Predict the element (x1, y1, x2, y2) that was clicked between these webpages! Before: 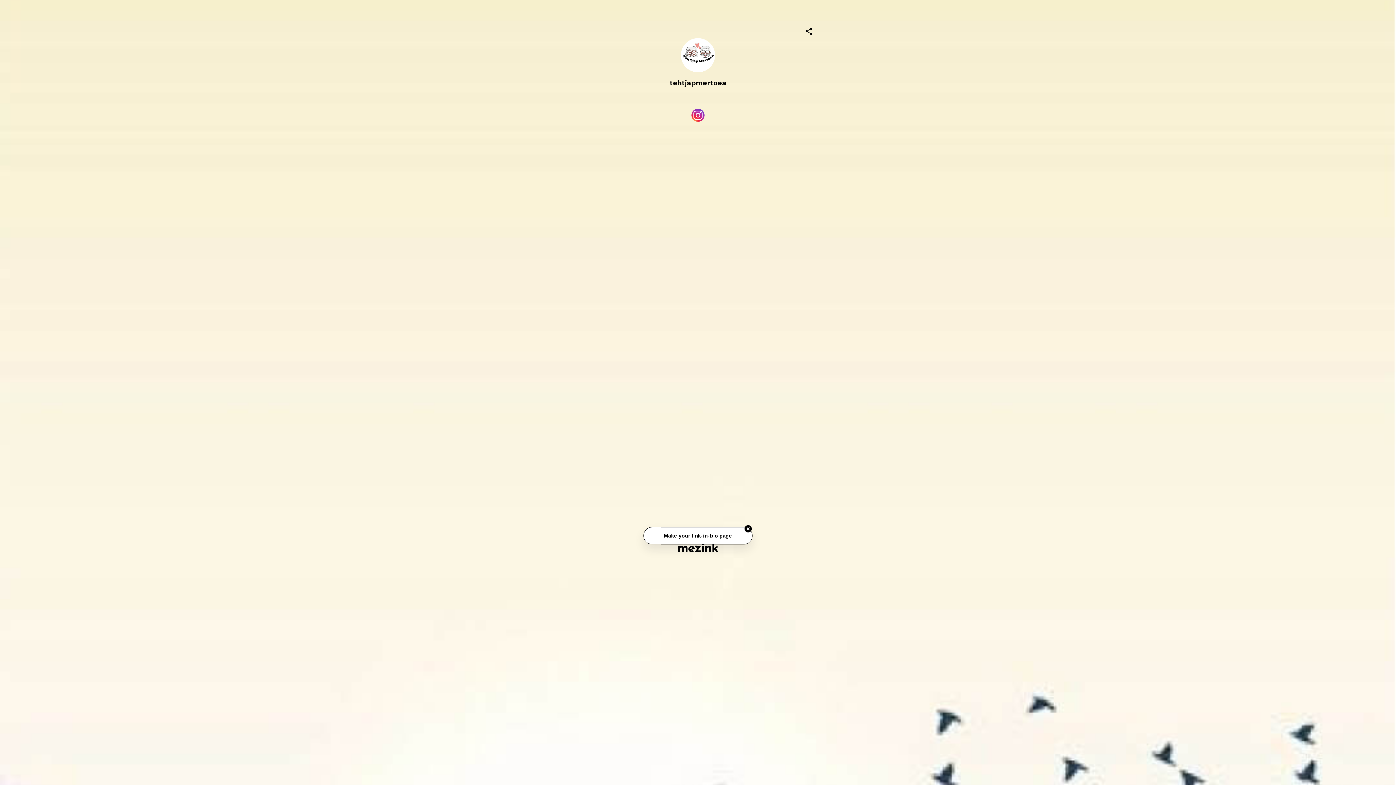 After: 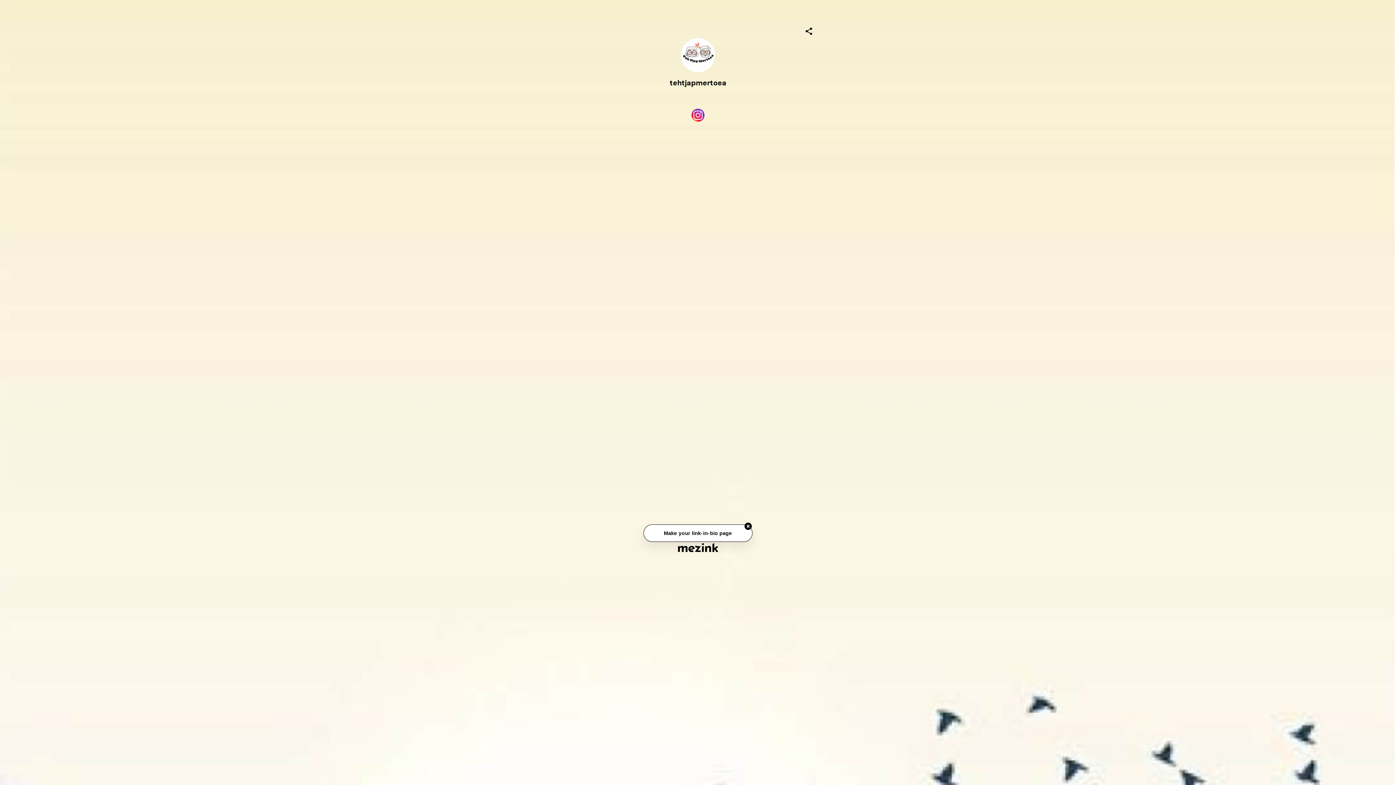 Action: bbox: (678, 540, 718, 555)